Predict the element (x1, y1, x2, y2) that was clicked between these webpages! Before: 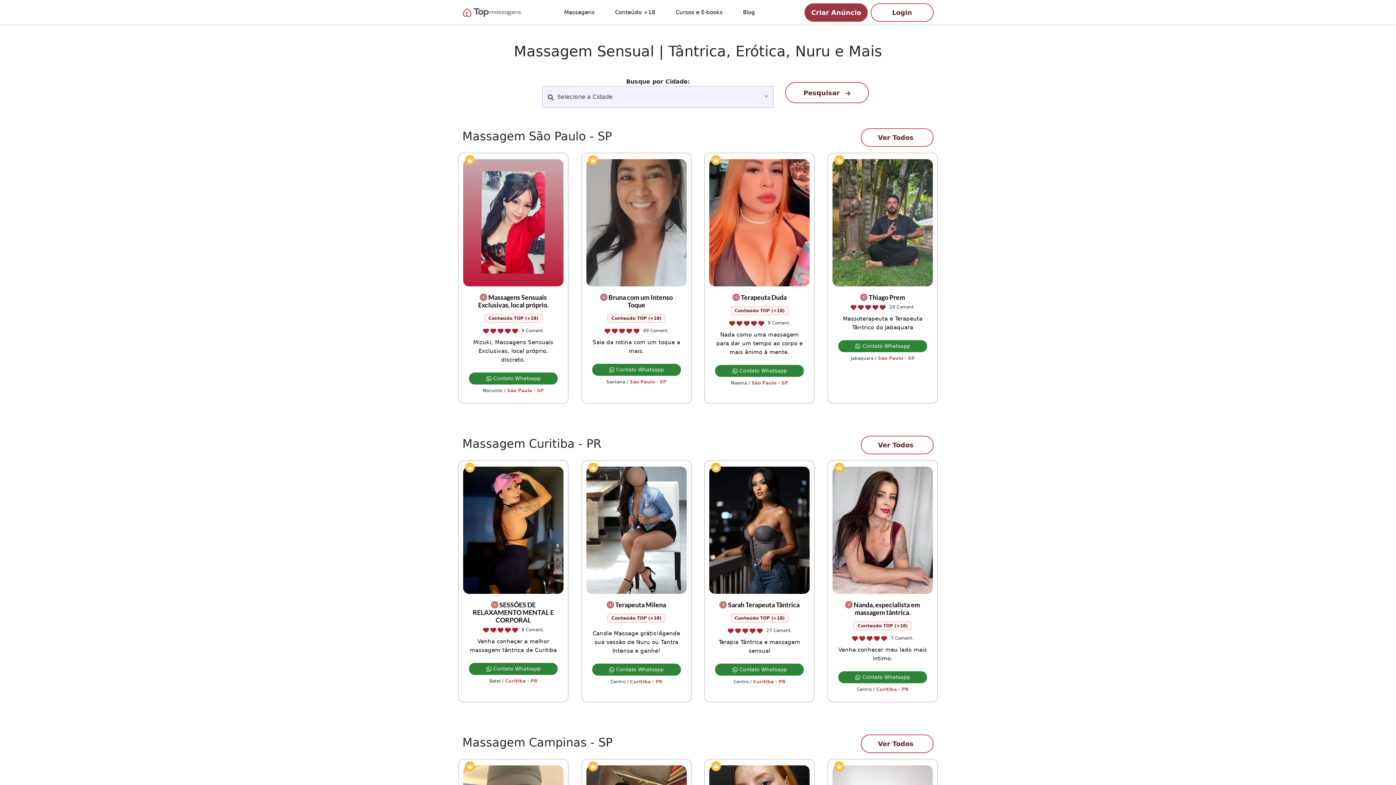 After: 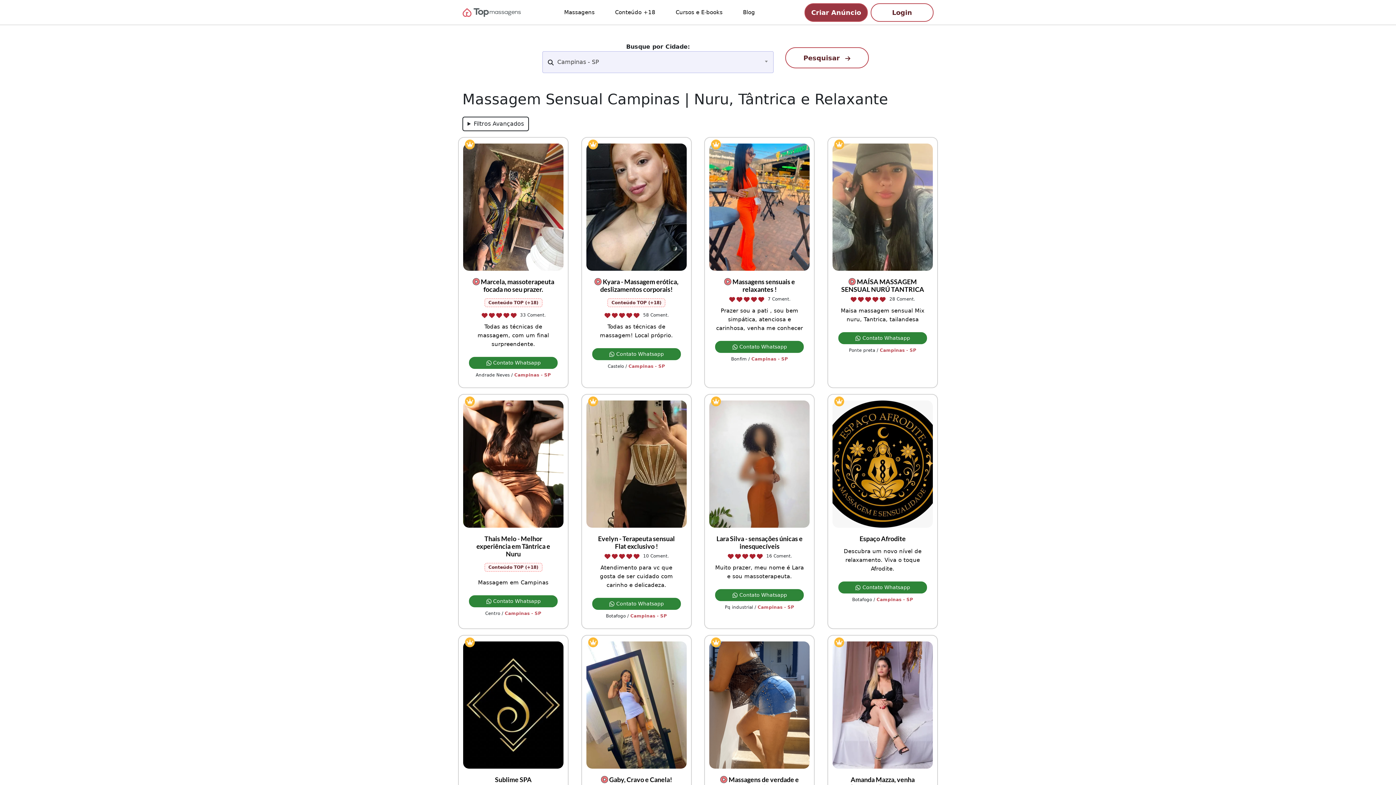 Action: label: Ver Todos bbox: (861, 734, 933, 753)